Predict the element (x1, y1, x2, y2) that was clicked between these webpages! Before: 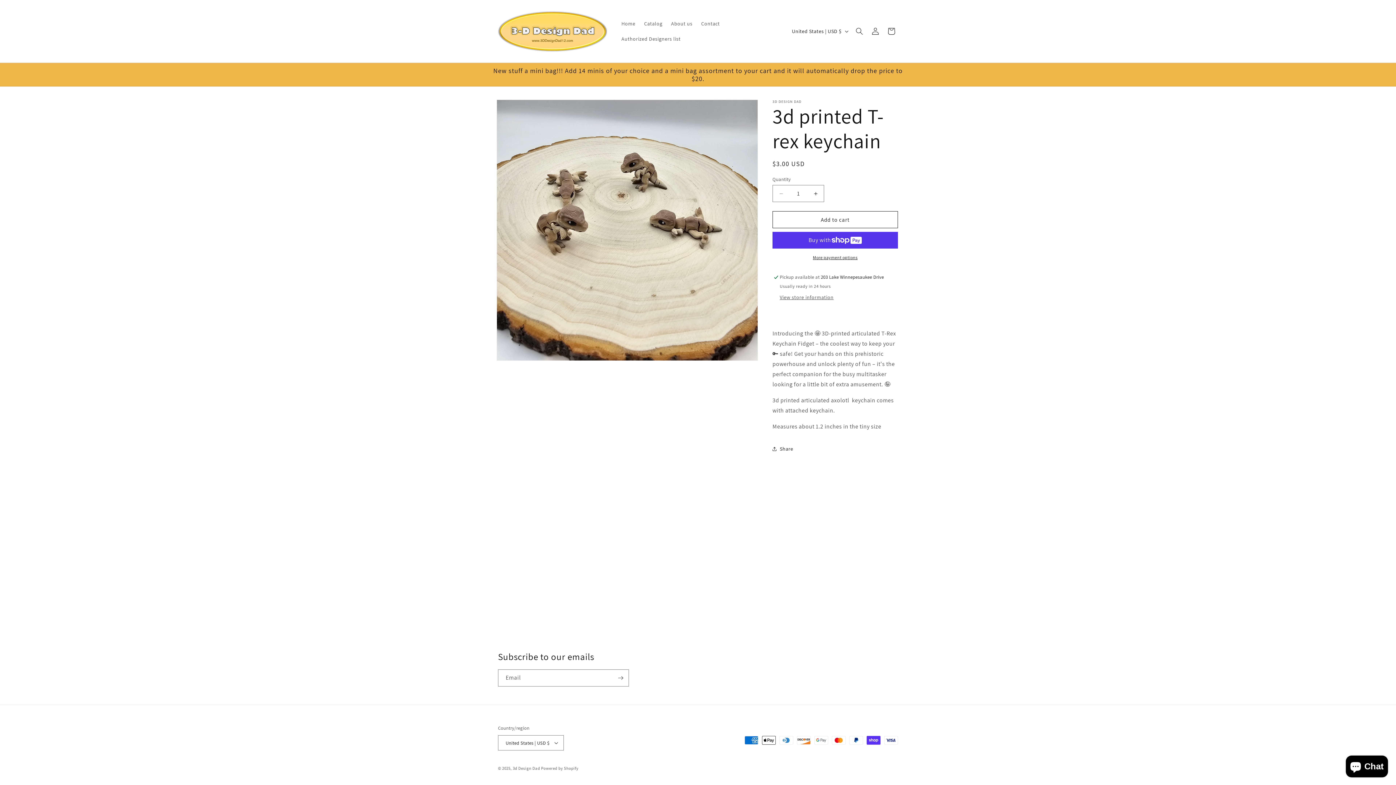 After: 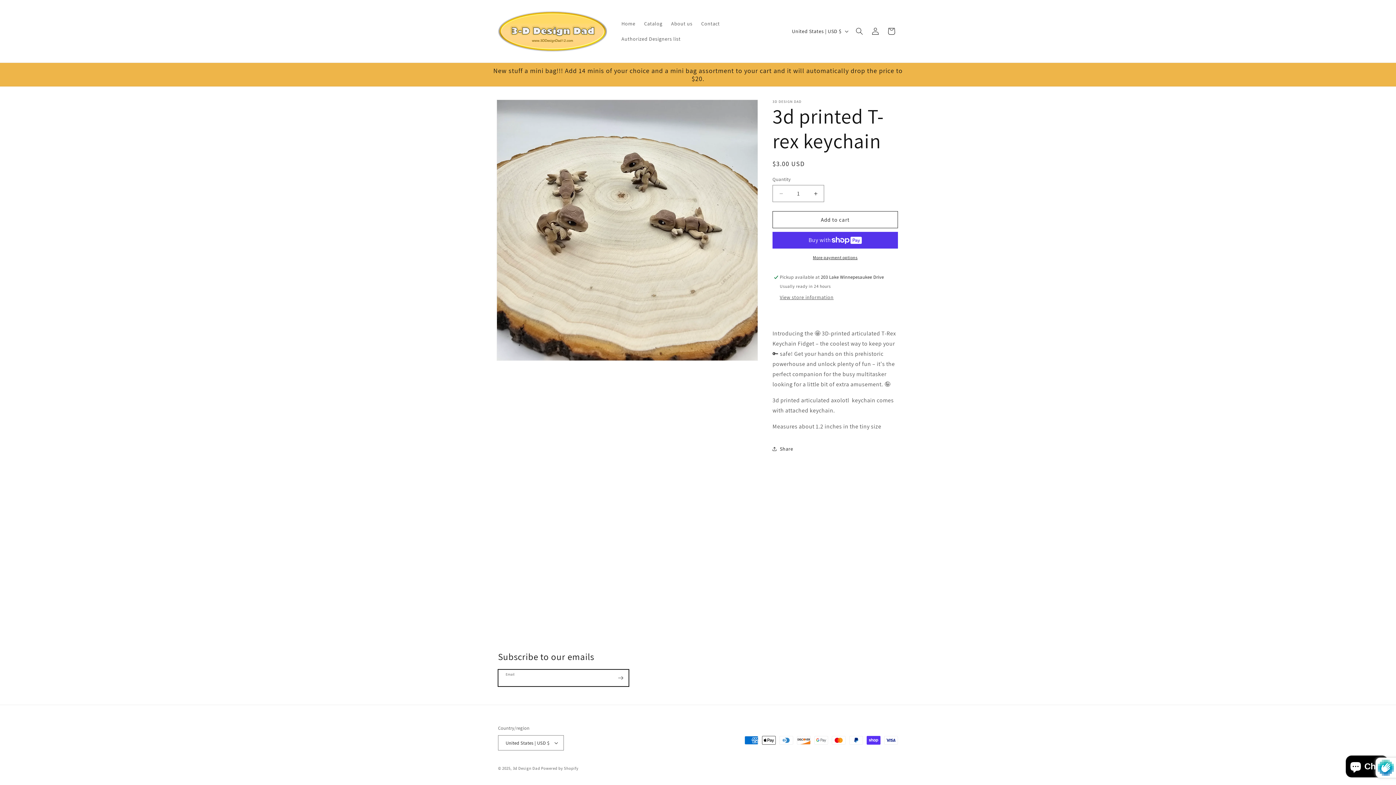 Action: bbox: (612, 669, 628, 686) label: Subscribe